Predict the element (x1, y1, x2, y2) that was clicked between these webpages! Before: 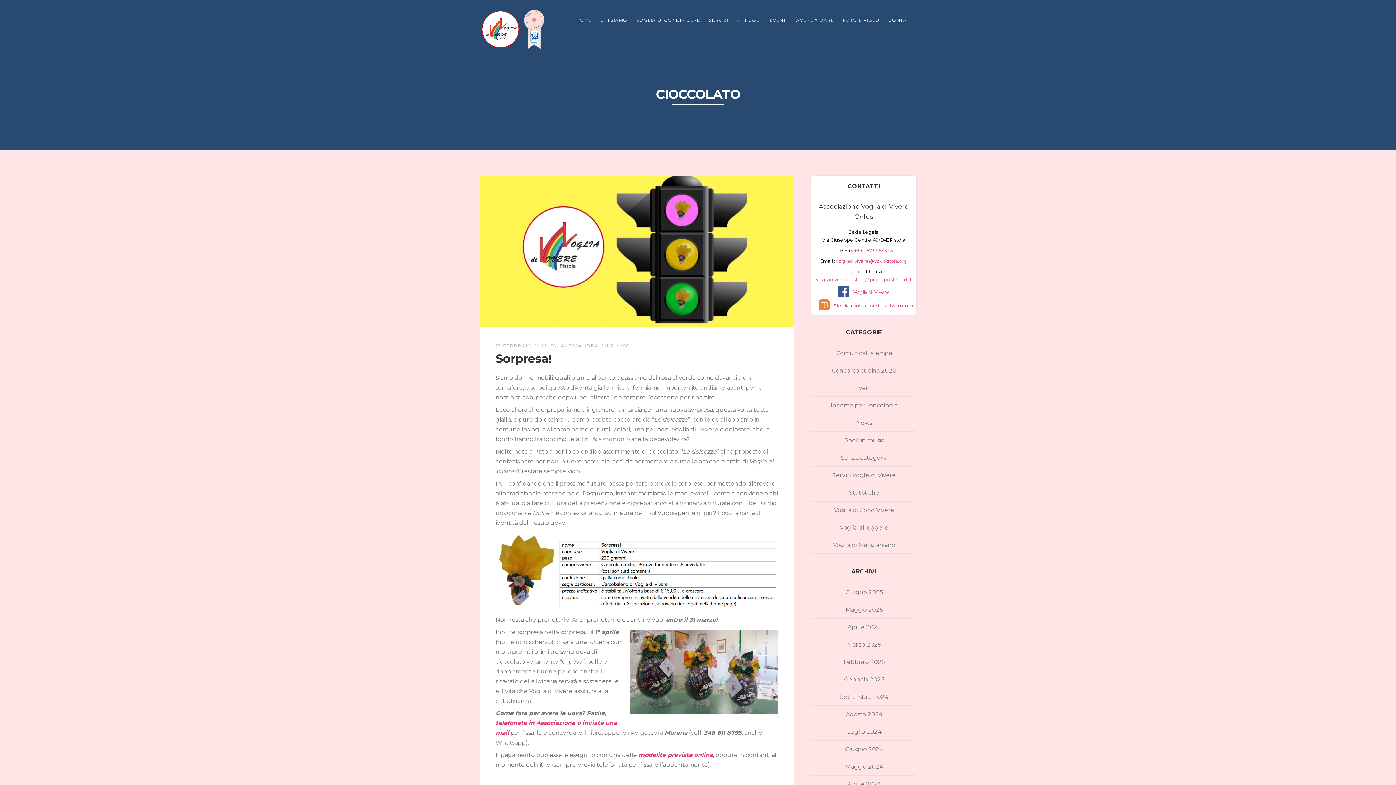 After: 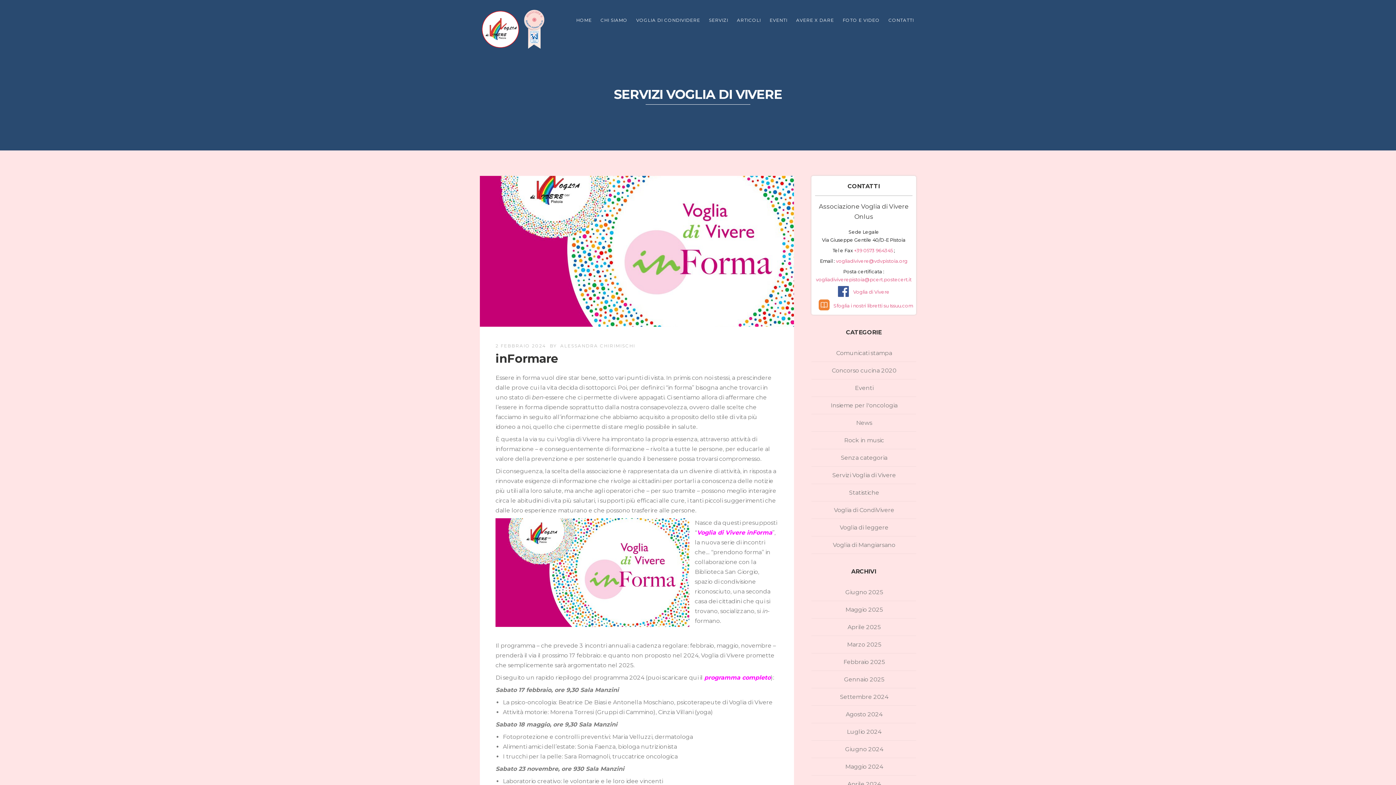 Action: bbox: (832, 470, 896, 480) label: Servizi Voglia di Vivere